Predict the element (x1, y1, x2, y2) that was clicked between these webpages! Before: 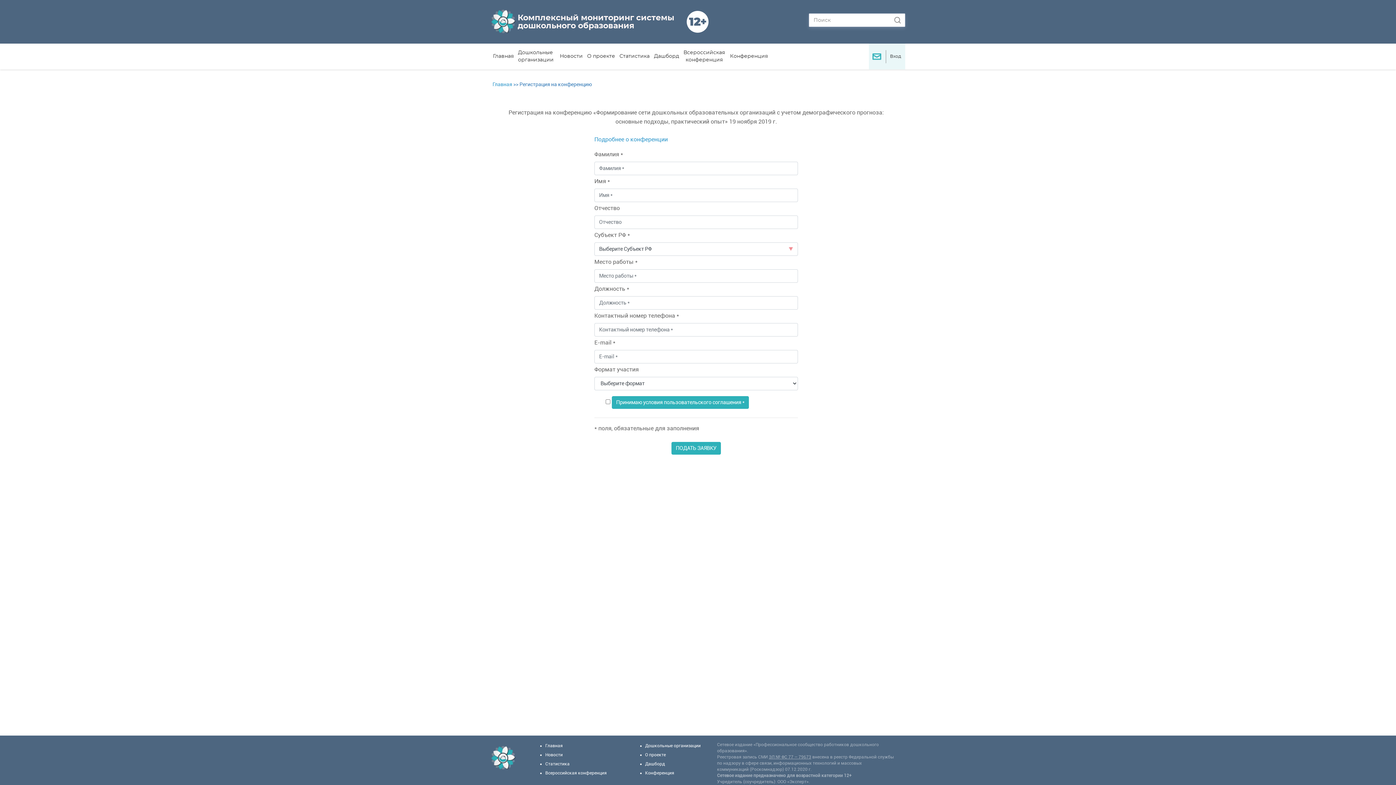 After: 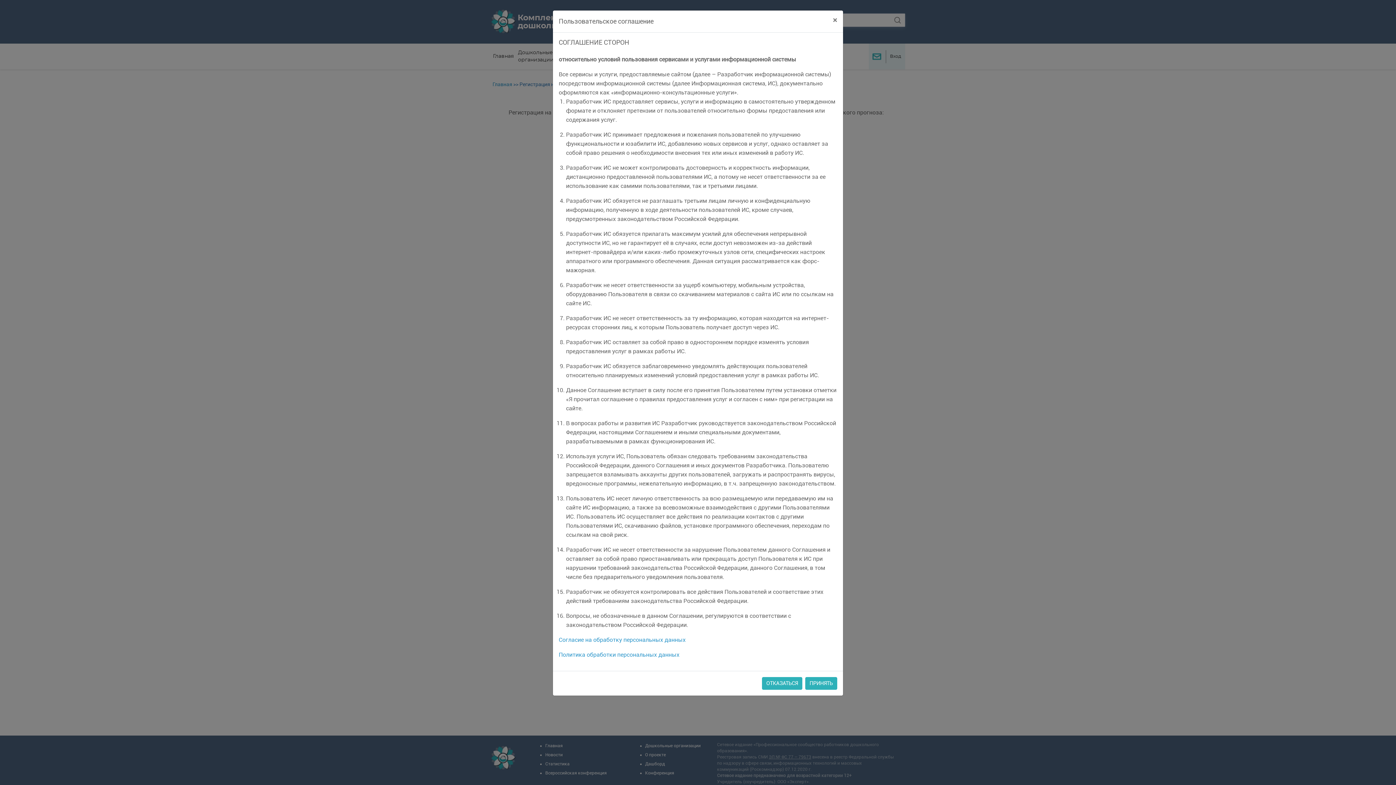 Action: label: Принимаю условия пользовательского соглашения * bbox: (612, 396, 749, 409)